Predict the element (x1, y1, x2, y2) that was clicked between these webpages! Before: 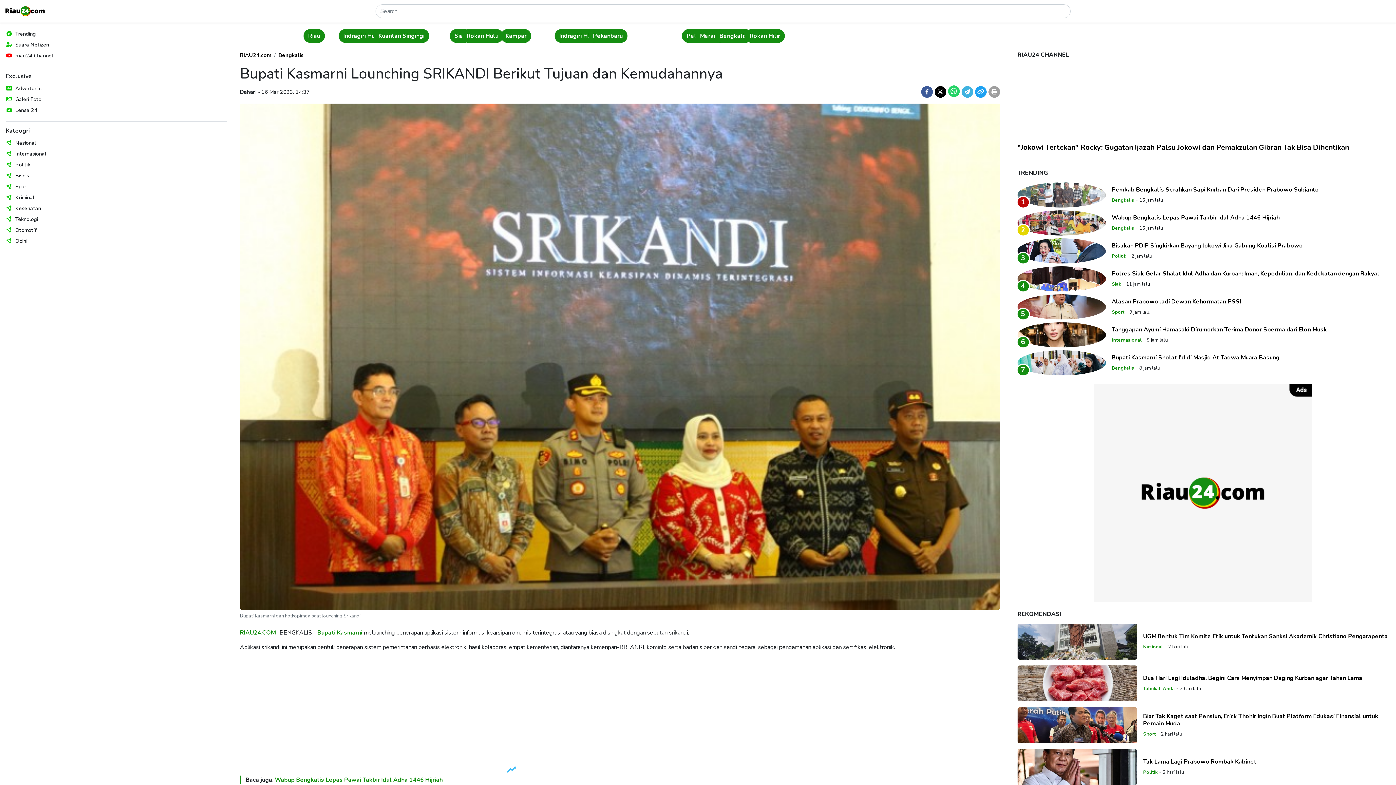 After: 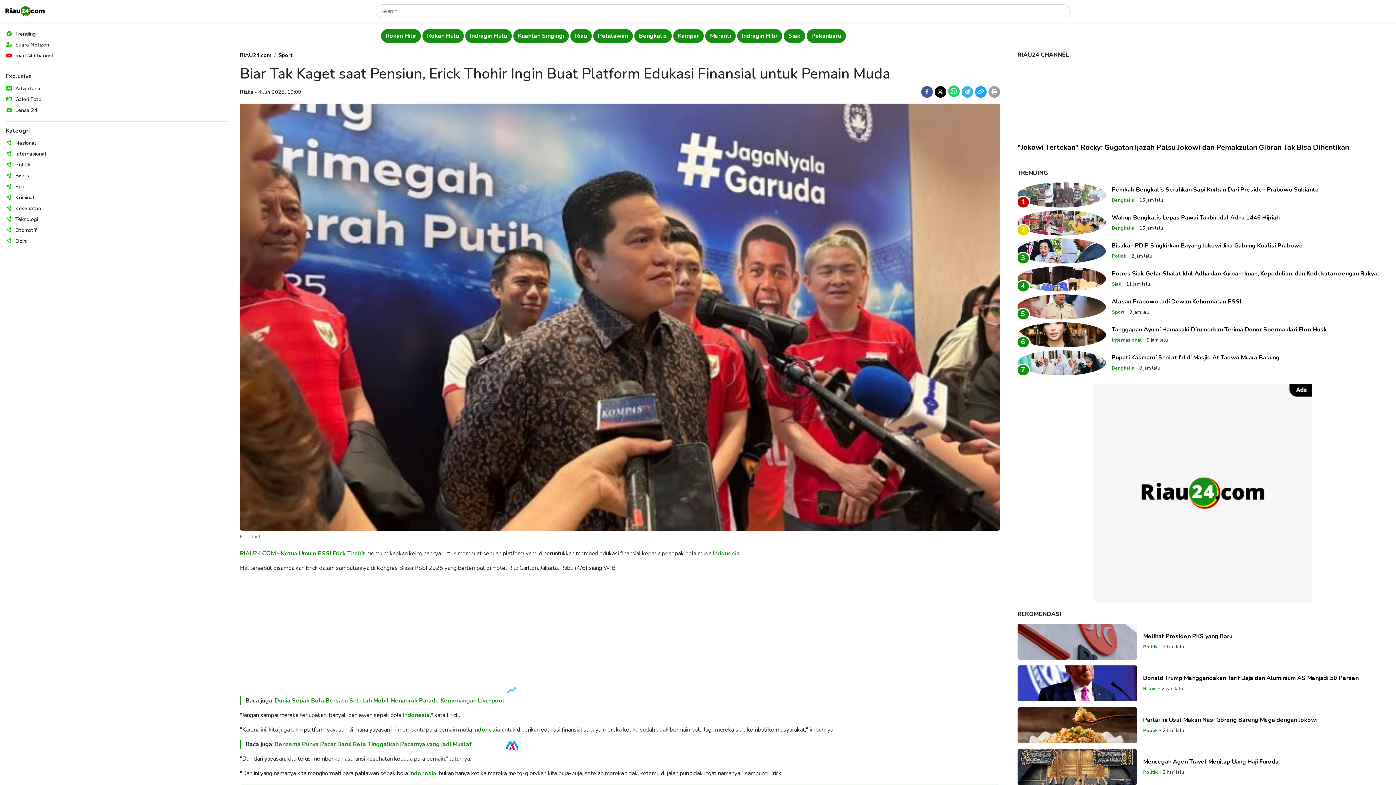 Action: bbox: (1143, 713, 1389, 727) label: Biar Tak Kaget saat Pensiun, Erick Thohir Ingin Buat Platform Edukasi Finansial untuk Pemain Muda